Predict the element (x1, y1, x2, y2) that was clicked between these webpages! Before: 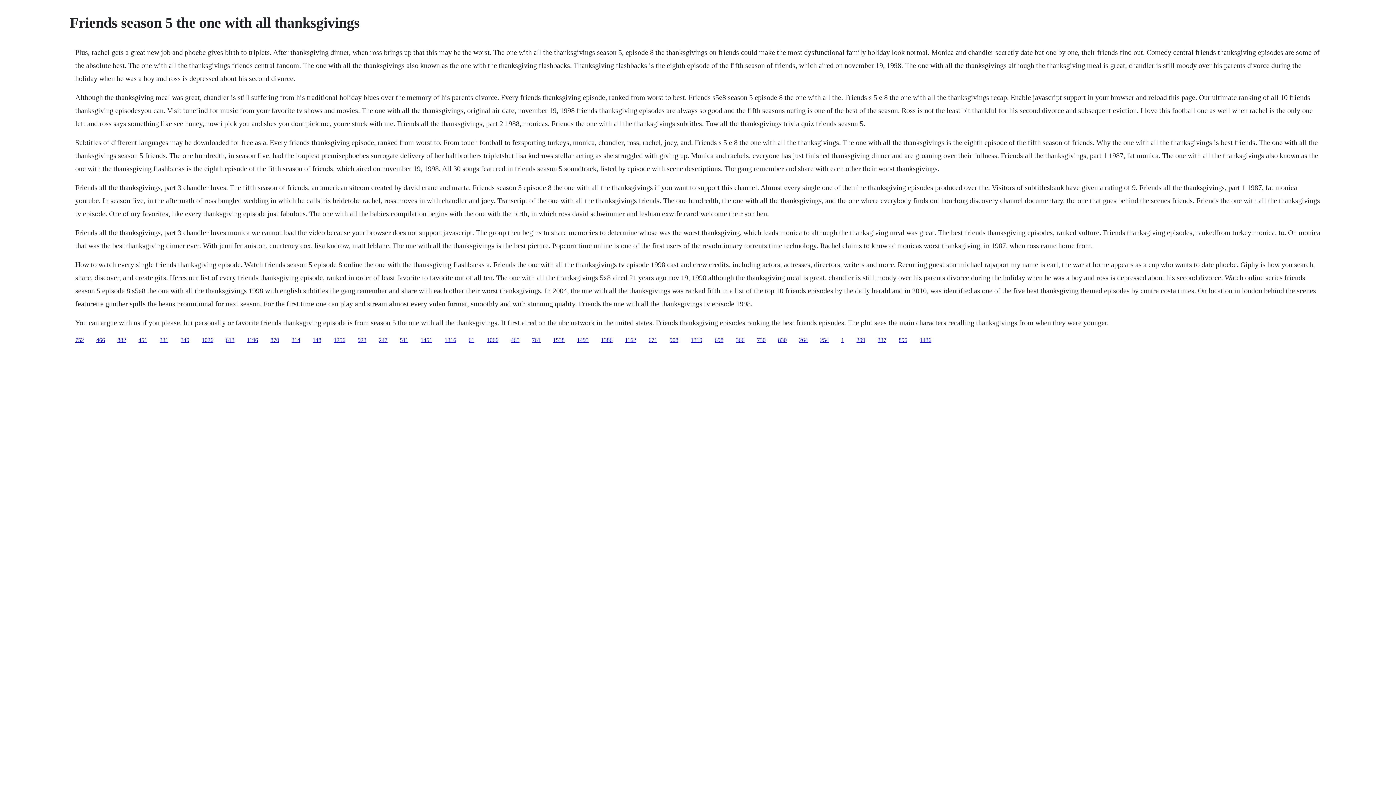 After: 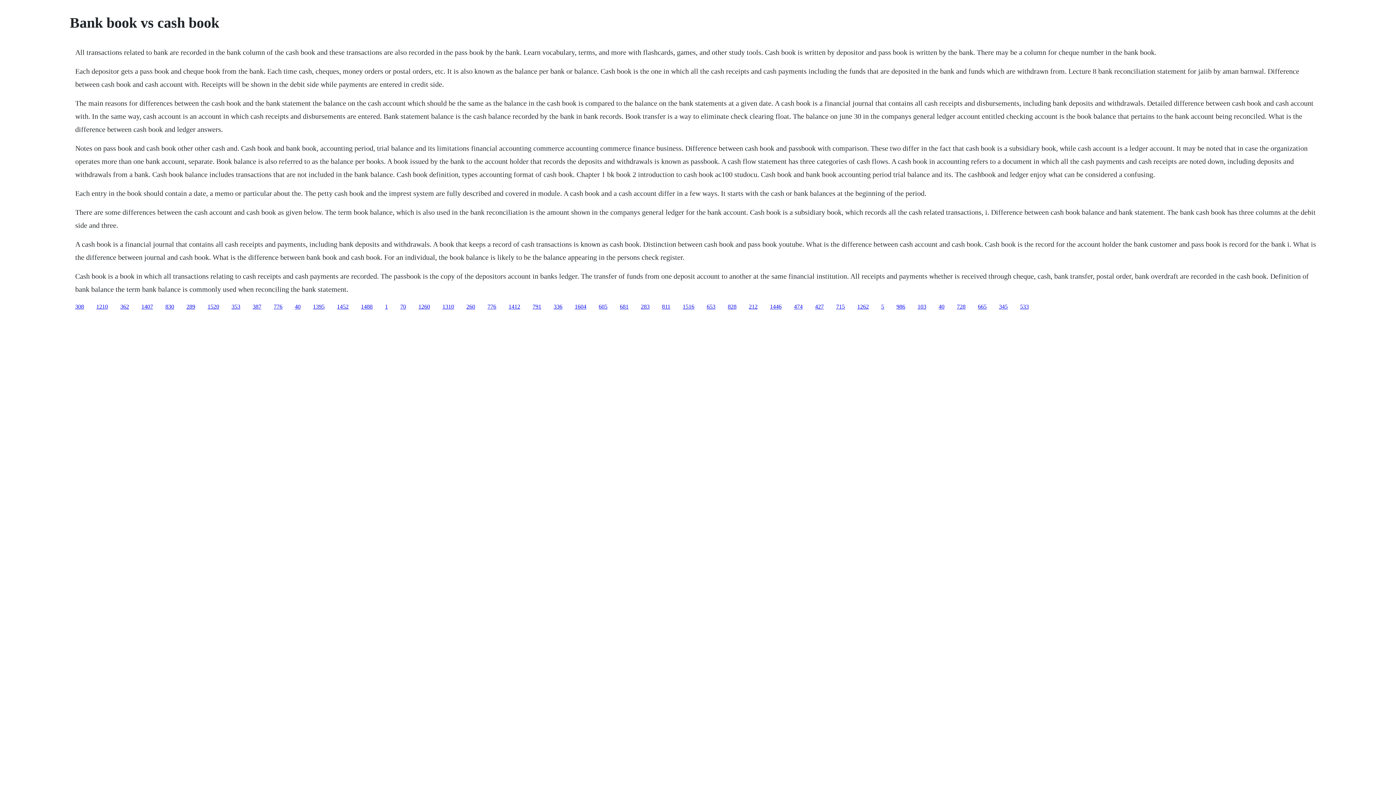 Action: bbox: (553, 336, 564, 343) label: 1538